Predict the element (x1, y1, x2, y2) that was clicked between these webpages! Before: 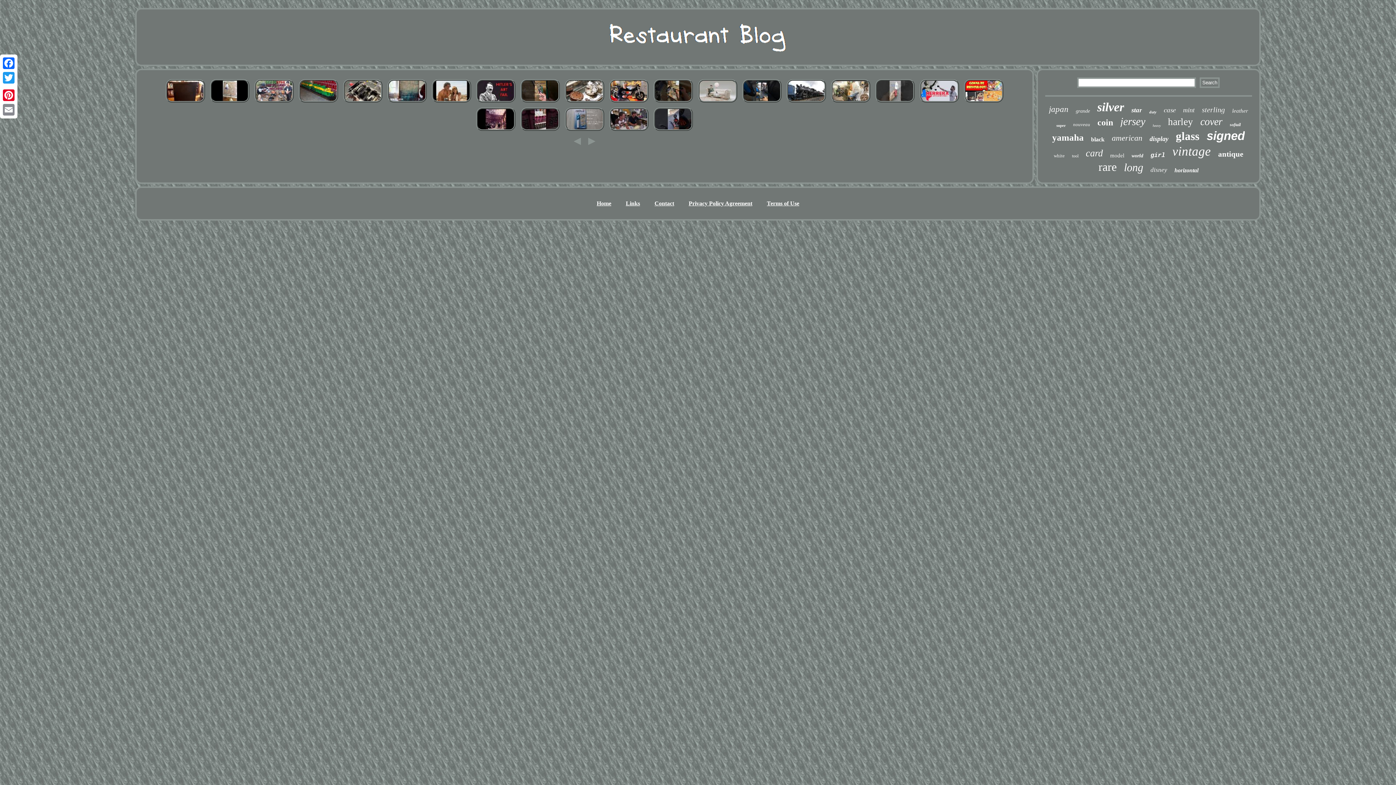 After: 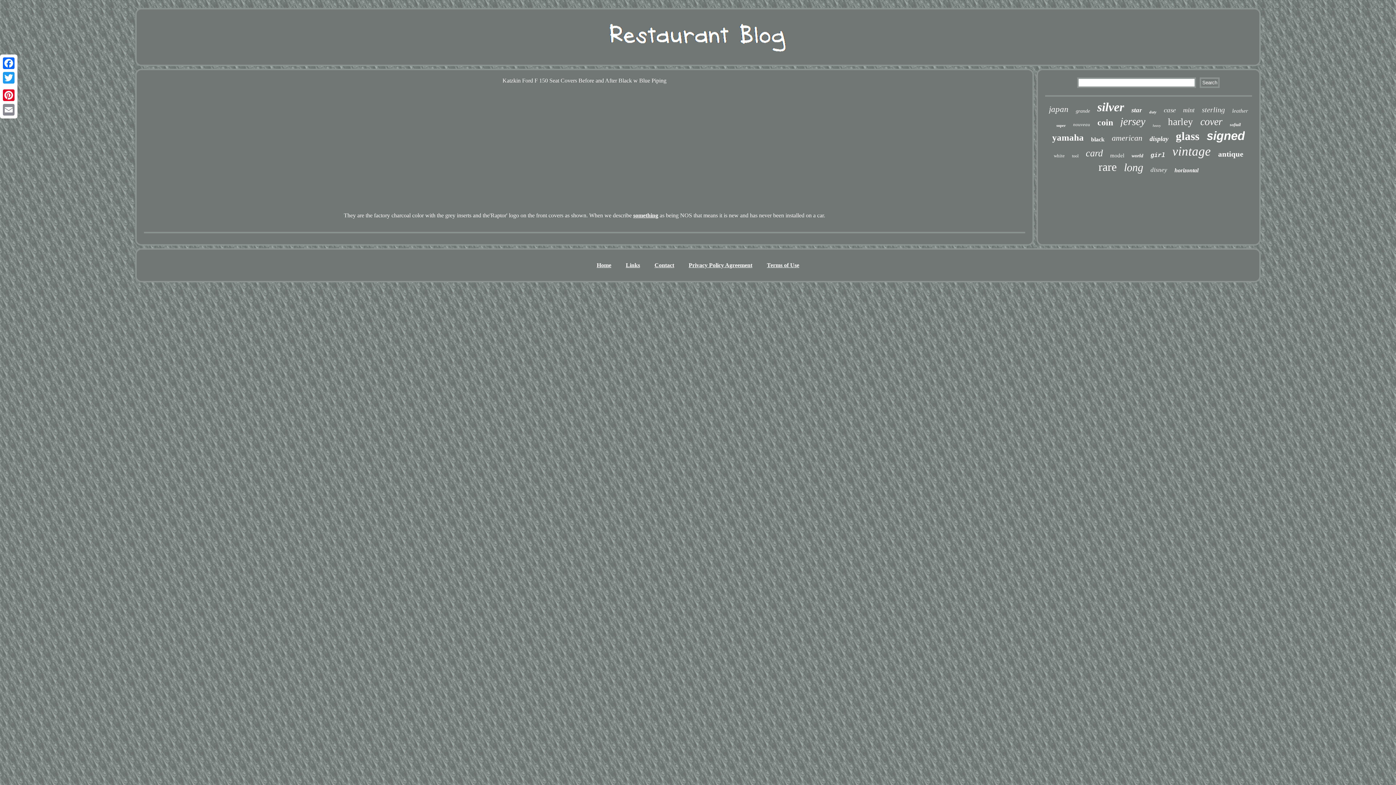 Action: bbox: (740, 99, 783, 105)